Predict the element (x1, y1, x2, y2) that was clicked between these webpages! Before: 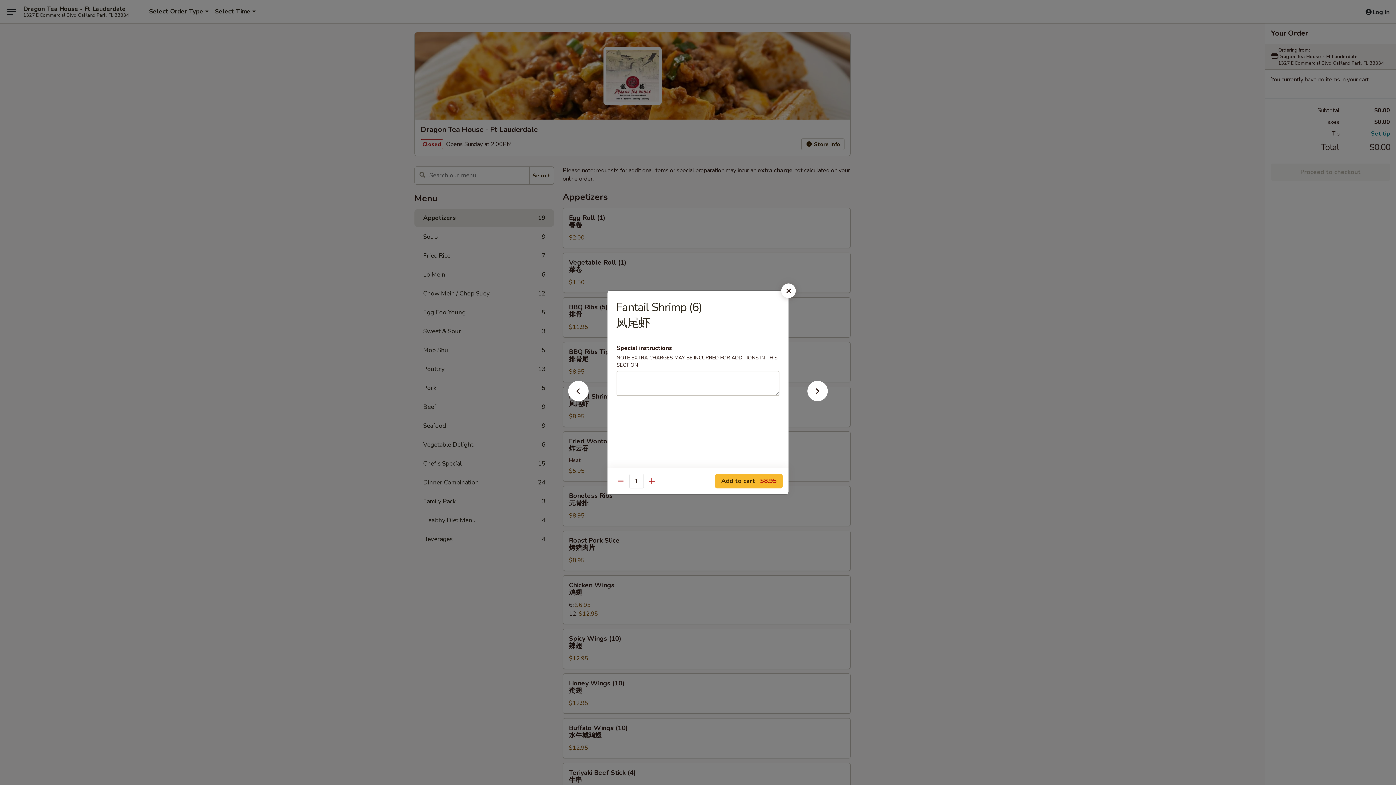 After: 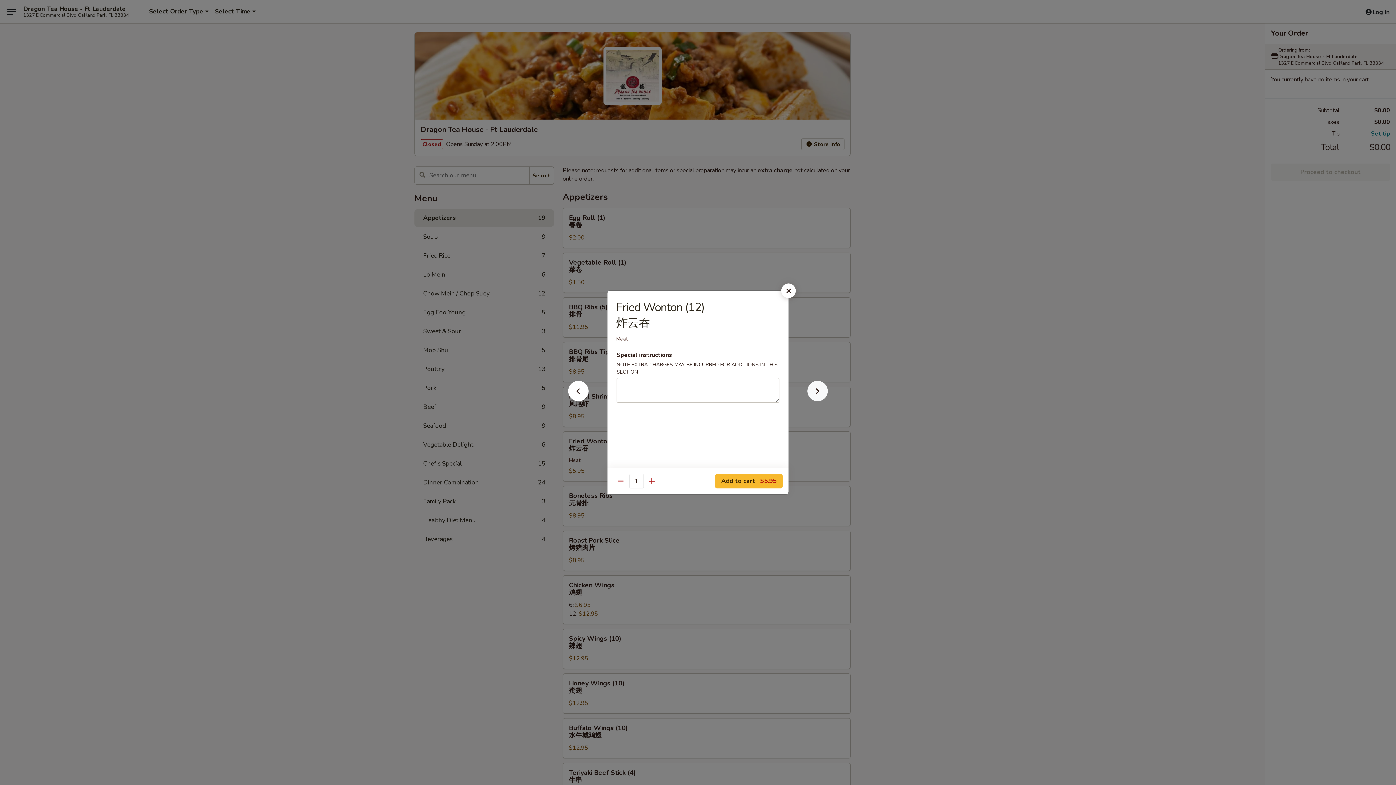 Action: bbox: (796, 392, 839, 405)